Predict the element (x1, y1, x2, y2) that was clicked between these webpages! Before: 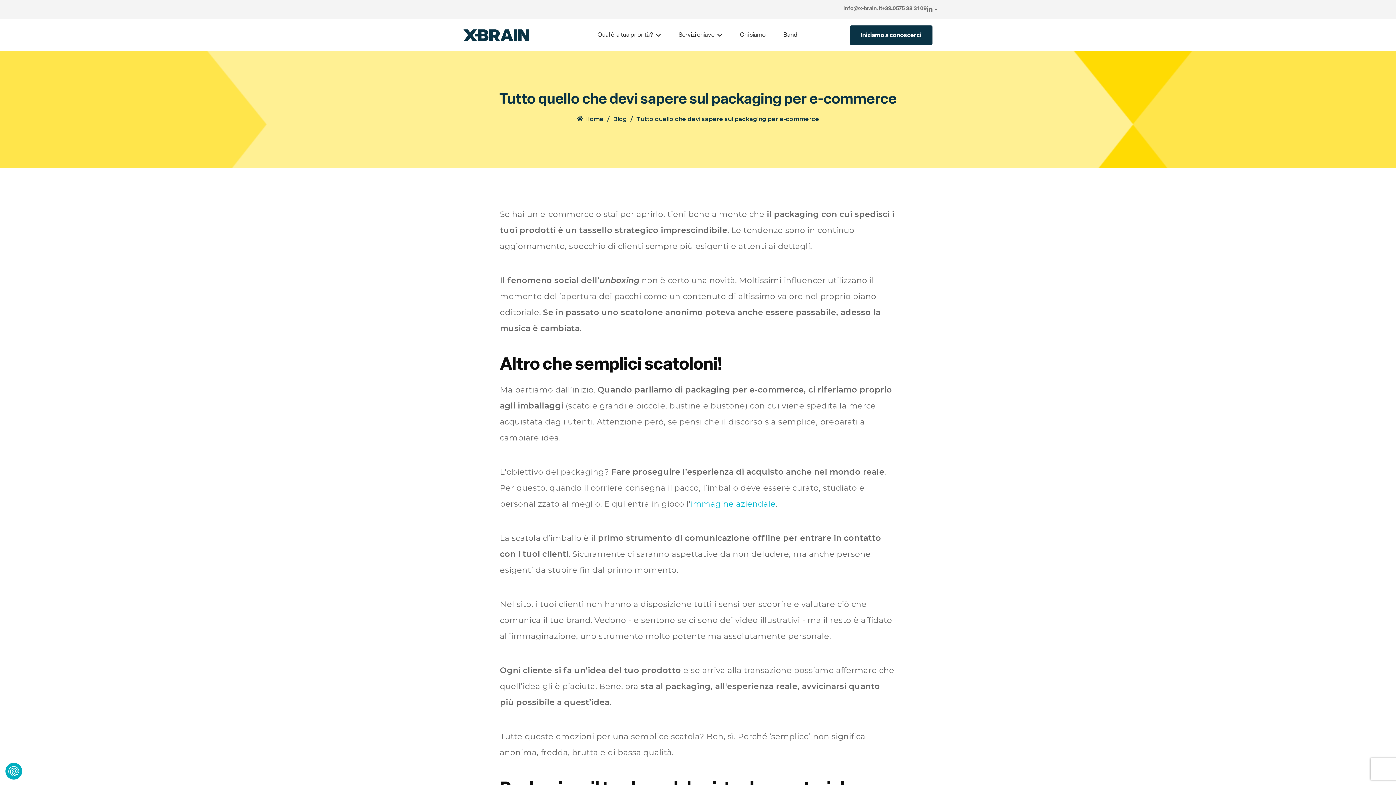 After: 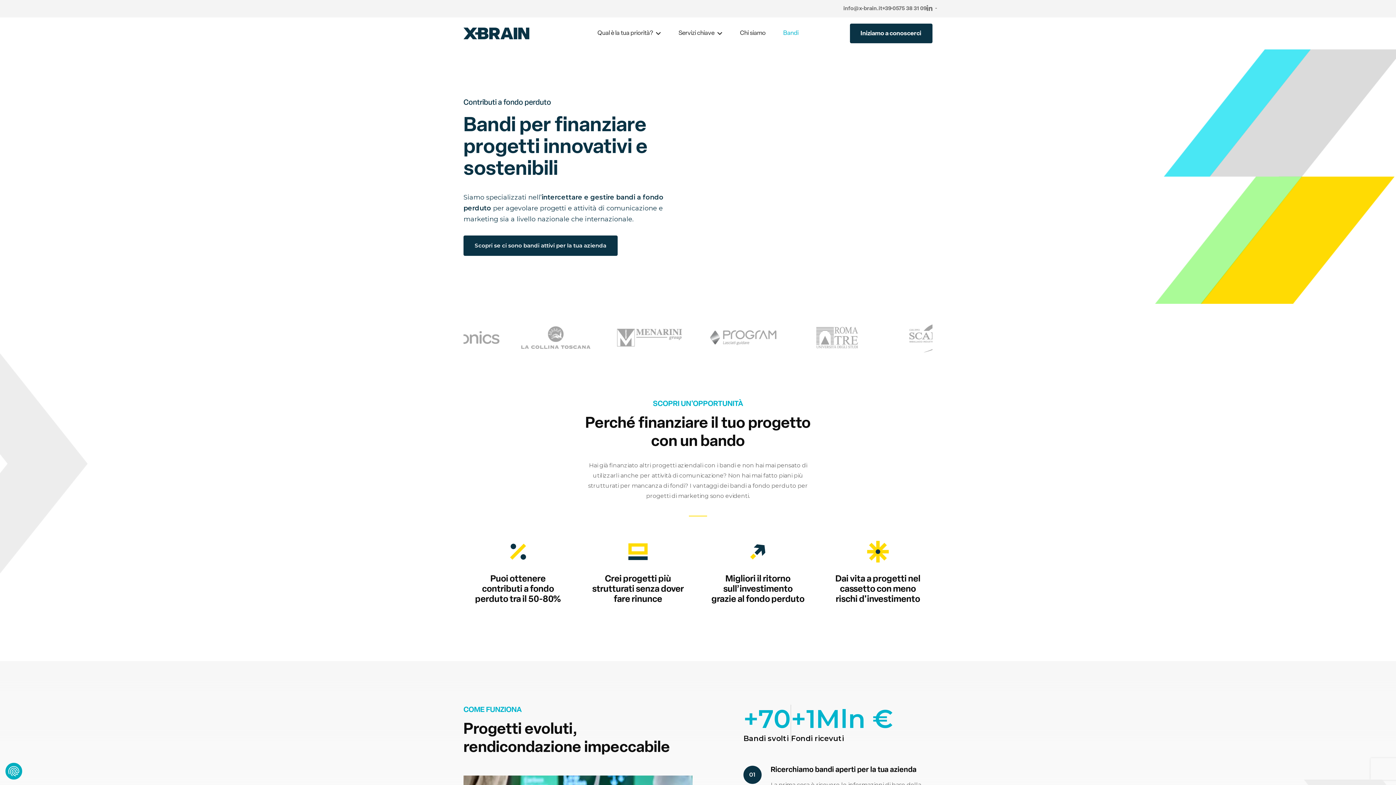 Action: label: Bandi bbox: (774, 19, 807, 51)